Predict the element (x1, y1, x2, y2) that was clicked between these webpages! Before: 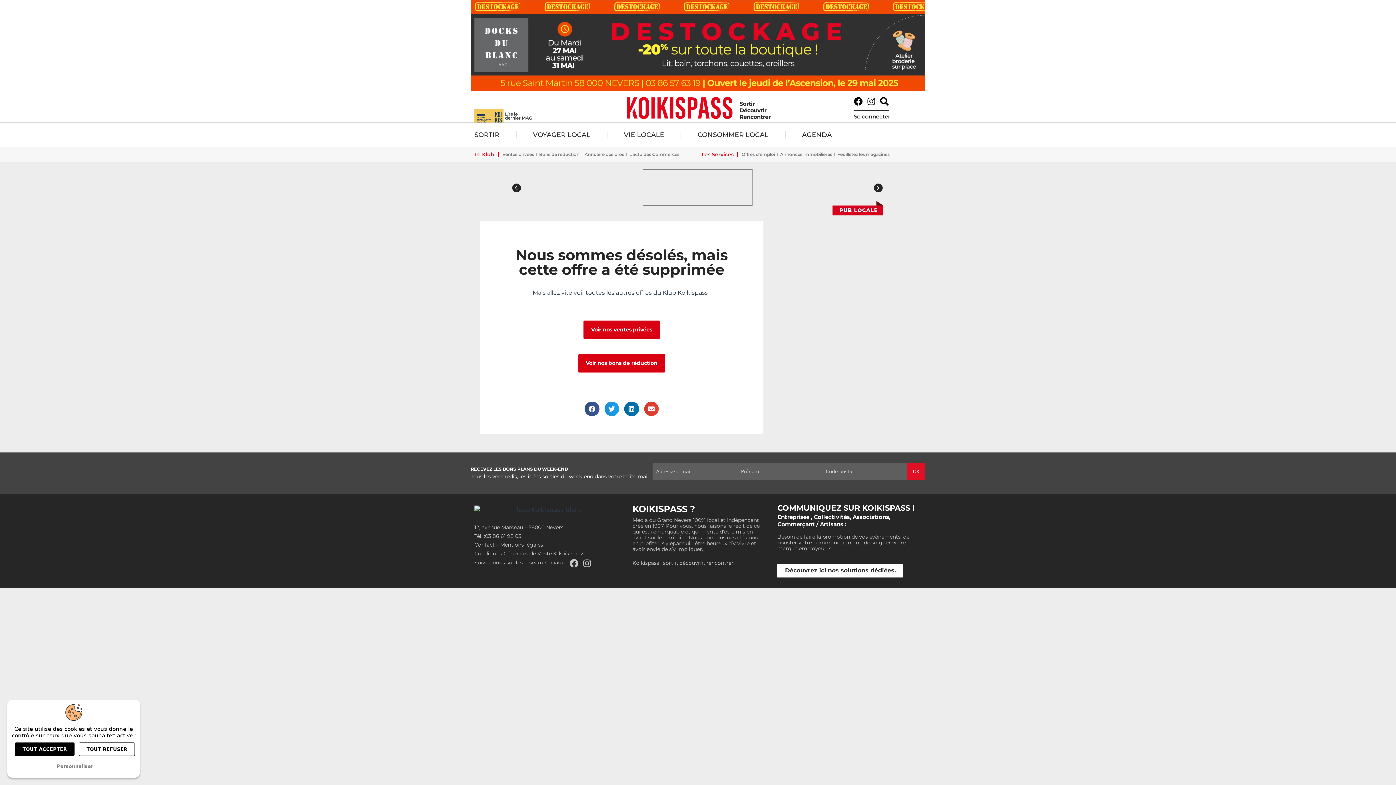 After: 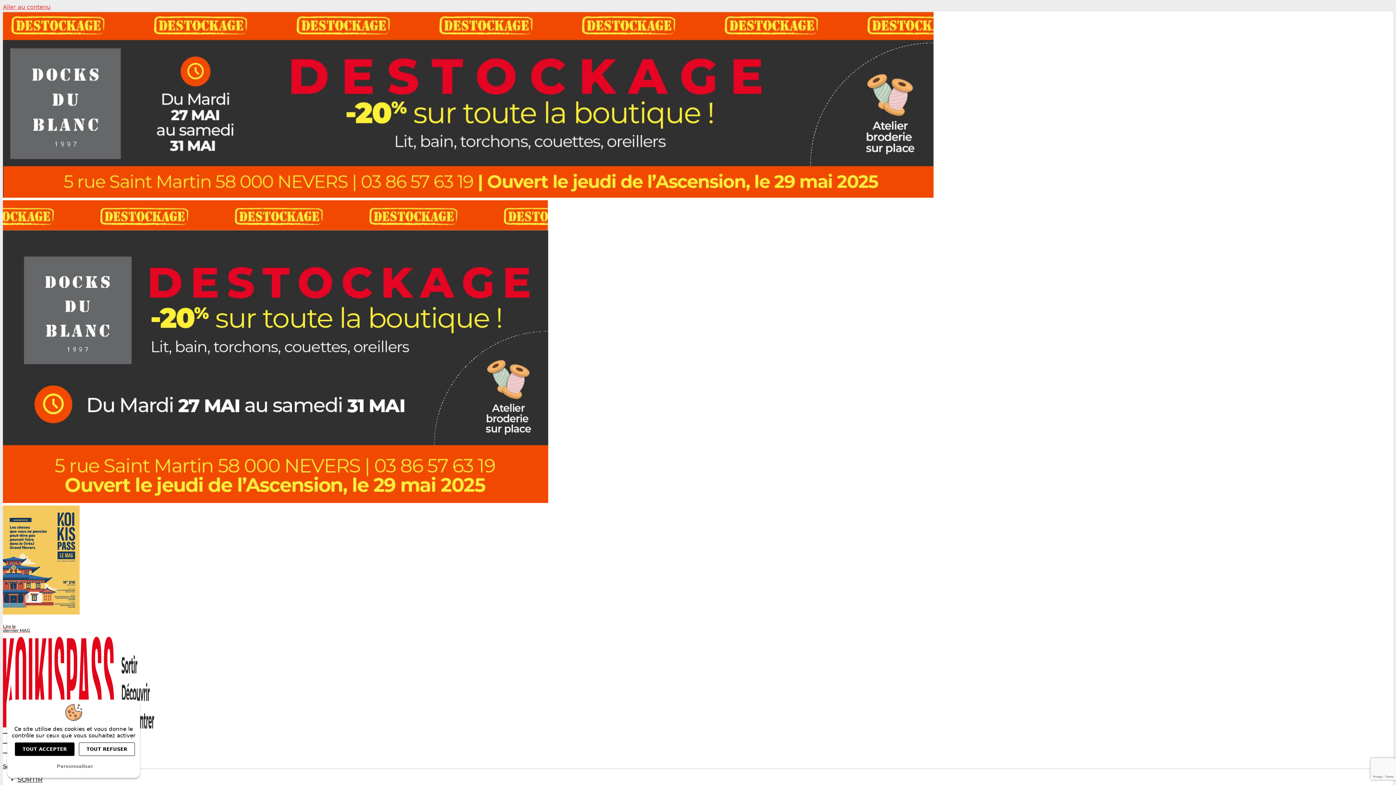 Action: label: Se connecter bbox: (854, 112, 921, 120)